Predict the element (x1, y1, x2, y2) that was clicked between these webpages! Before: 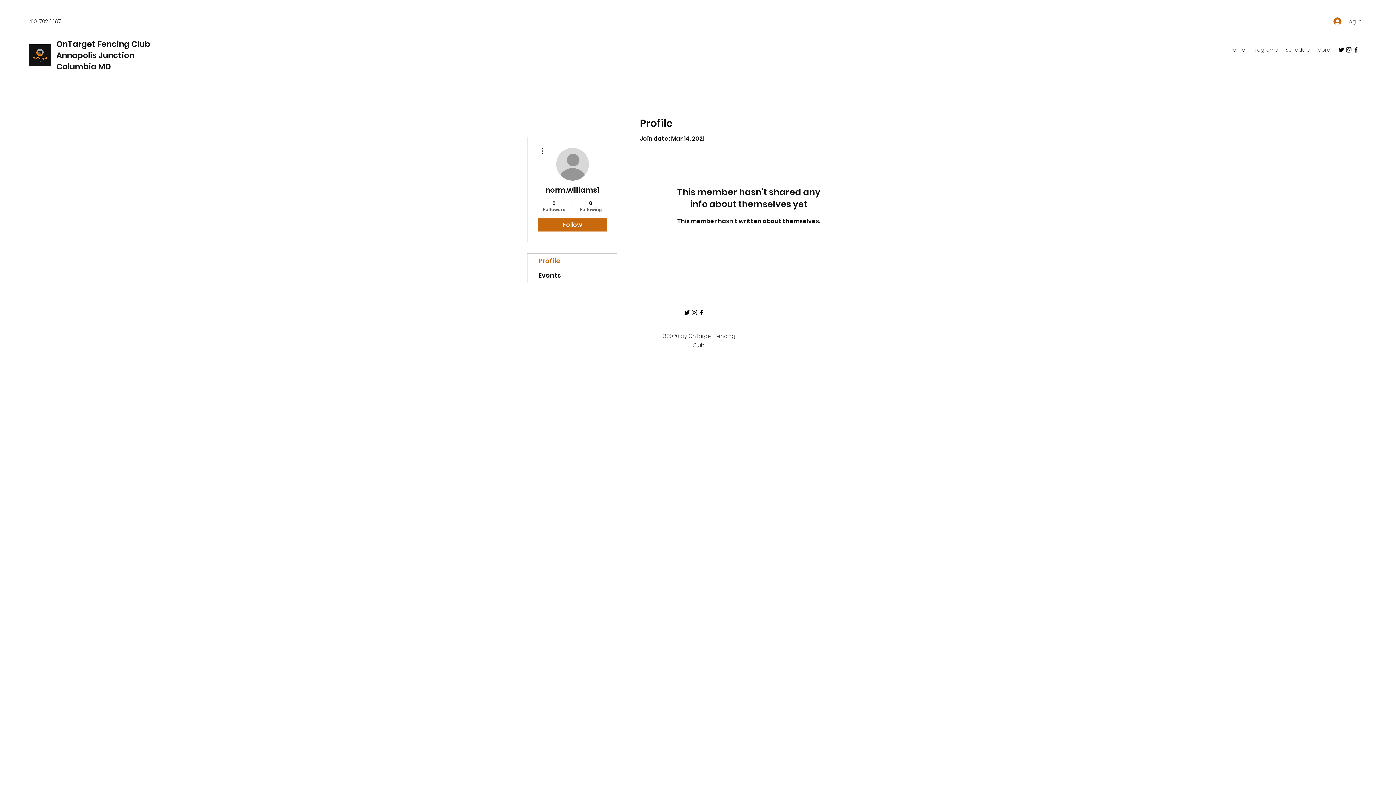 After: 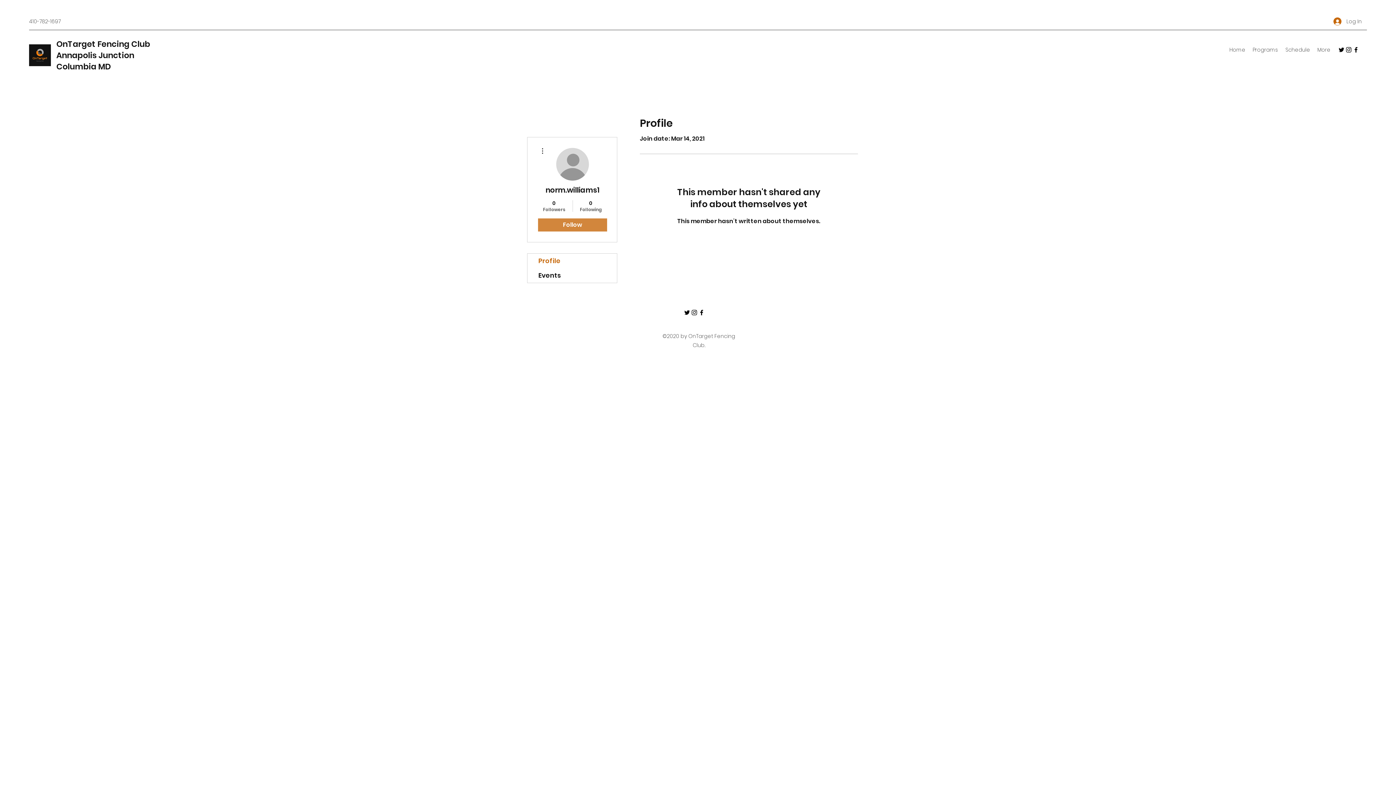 Action: label: Follow bbox: (538, 218, 607, 231)